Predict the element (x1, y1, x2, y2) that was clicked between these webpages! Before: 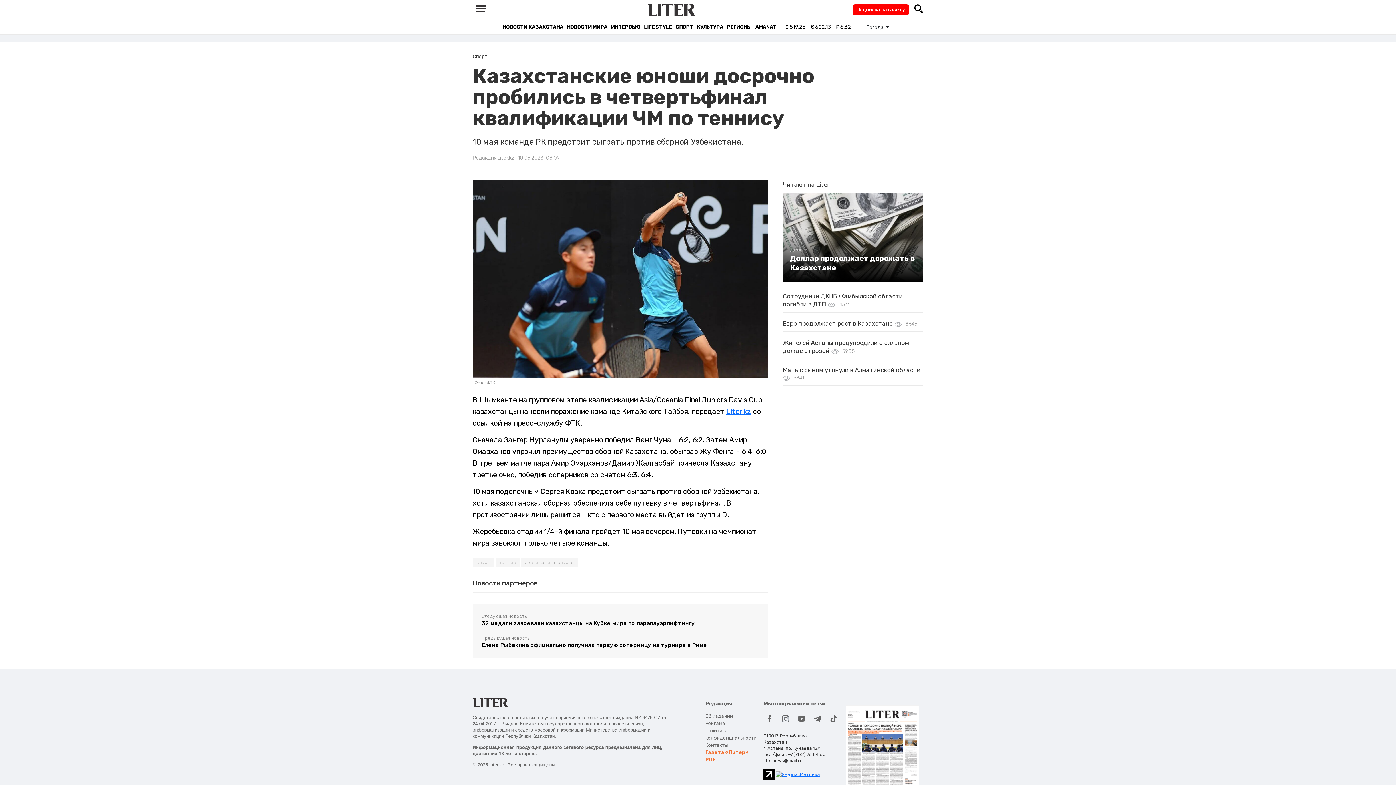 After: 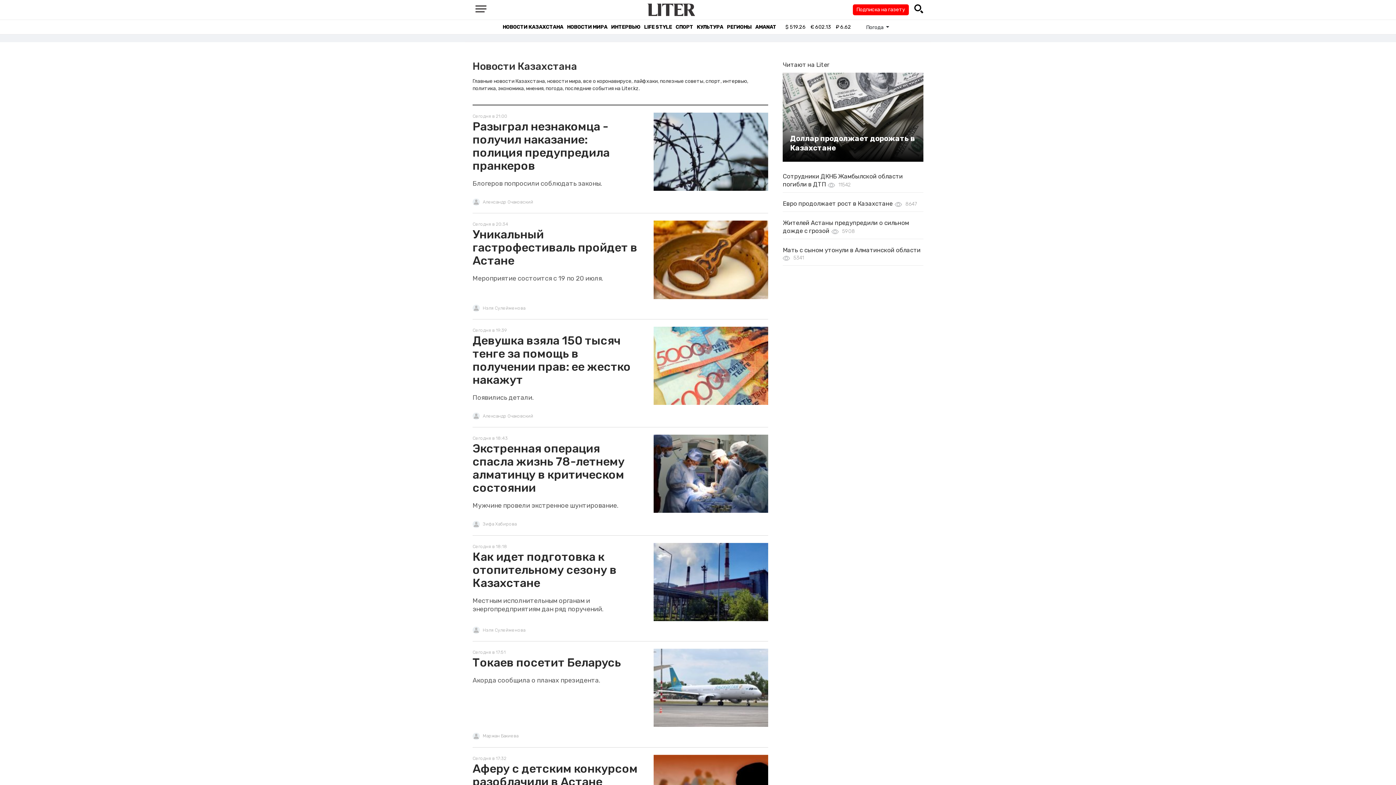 Action: label: НОВОСТИ КАЗАХСТАНА bbox: (502, 23, 563, 30)